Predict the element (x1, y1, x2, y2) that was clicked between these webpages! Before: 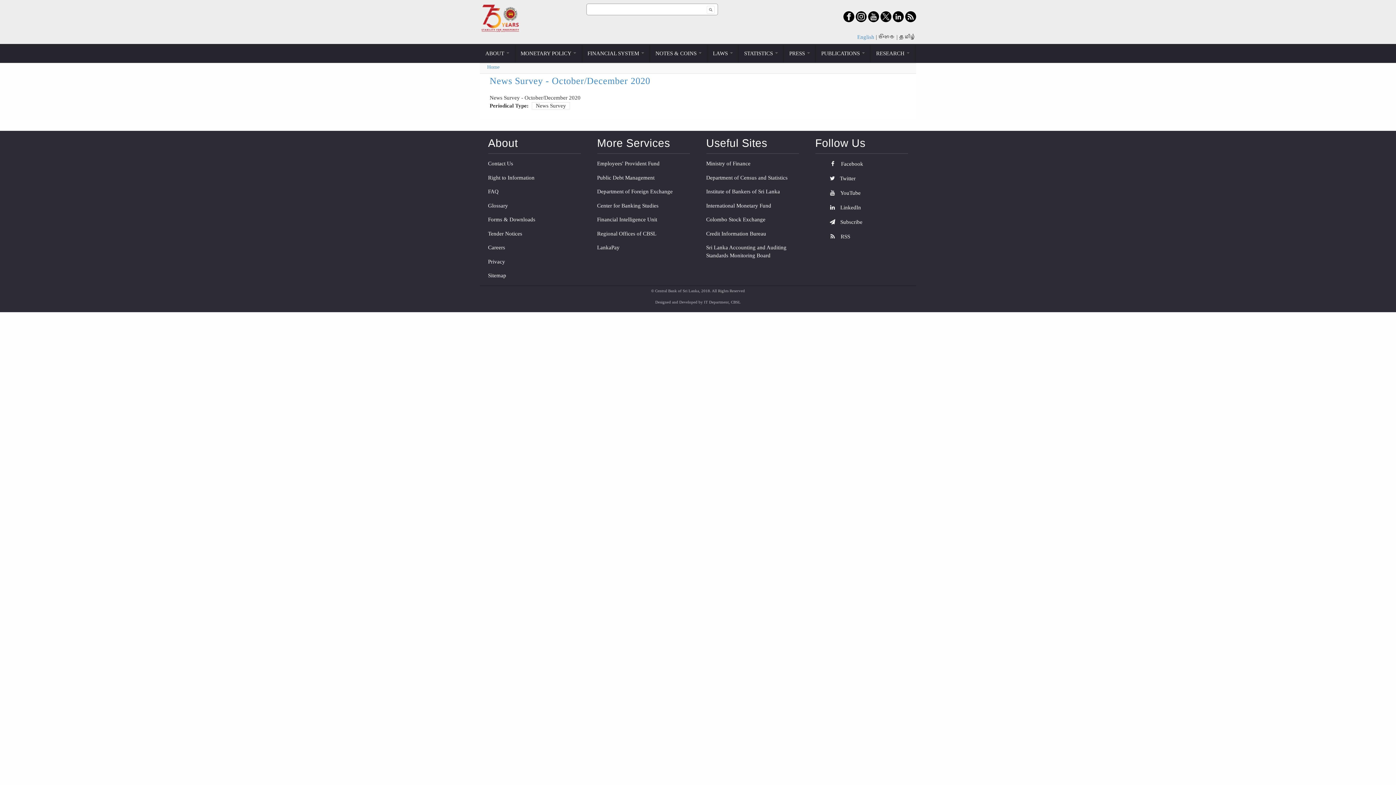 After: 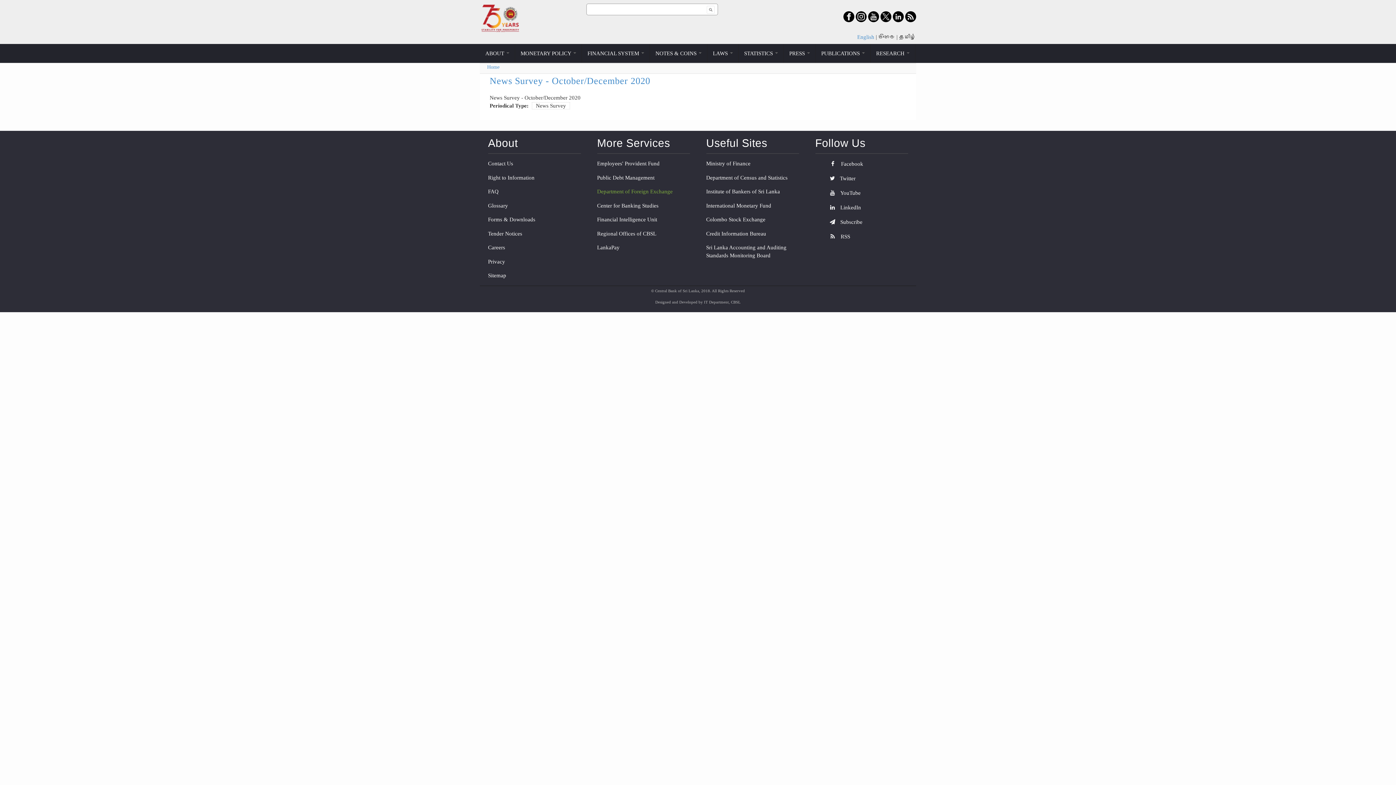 Action: bbox: (597, 188, 672, 194) label: Department of Foreign Exchange